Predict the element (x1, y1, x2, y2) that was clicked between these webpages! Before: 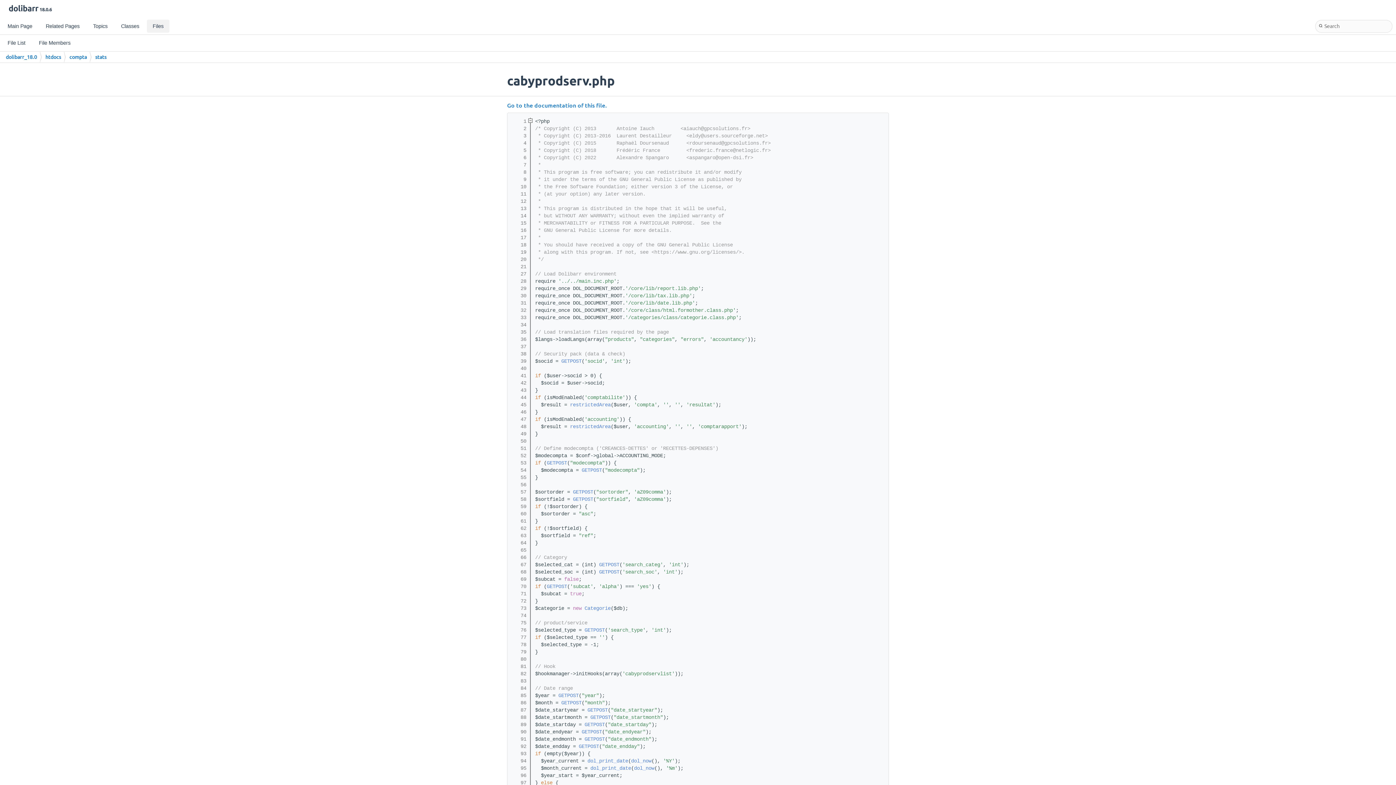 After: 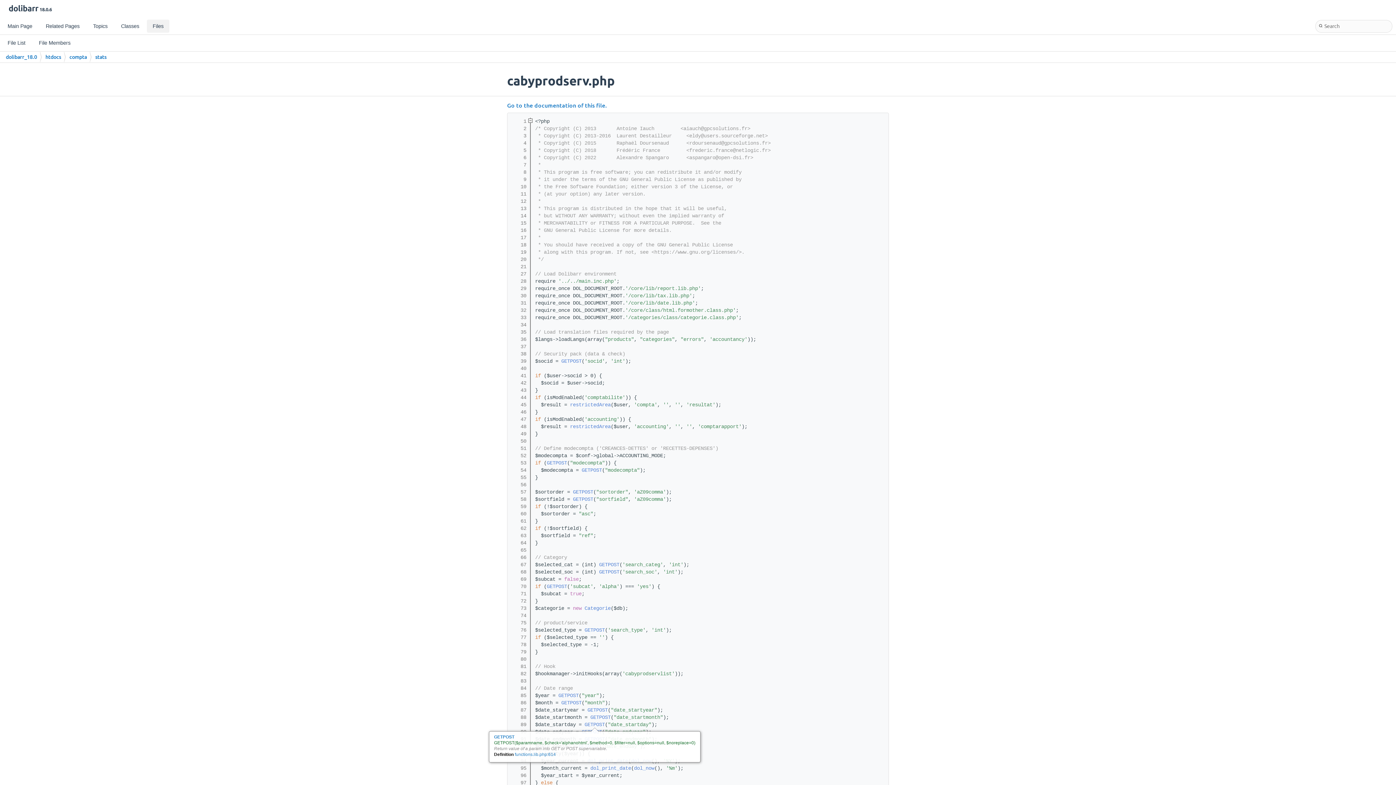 Action: label: GETPOST bbox: (584, 722, 605, 728)